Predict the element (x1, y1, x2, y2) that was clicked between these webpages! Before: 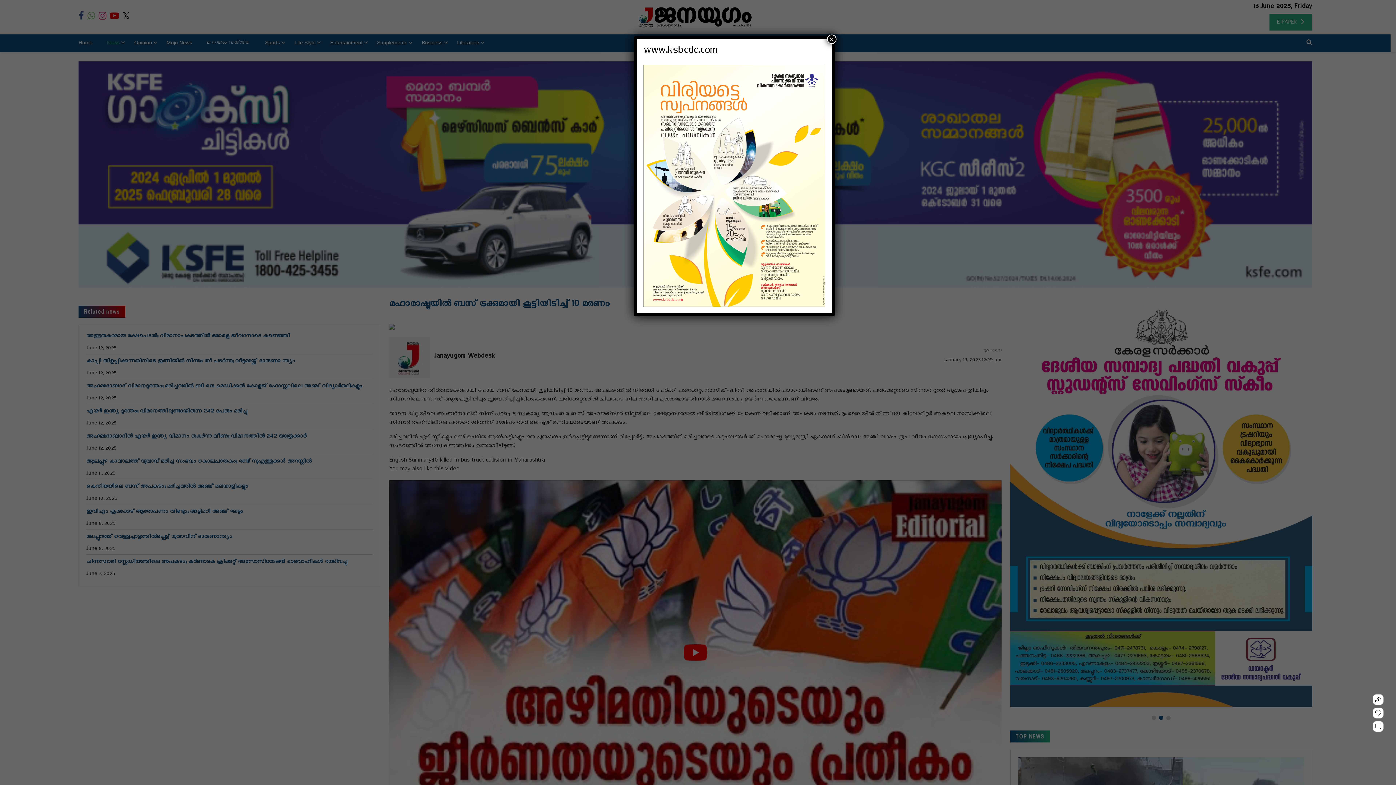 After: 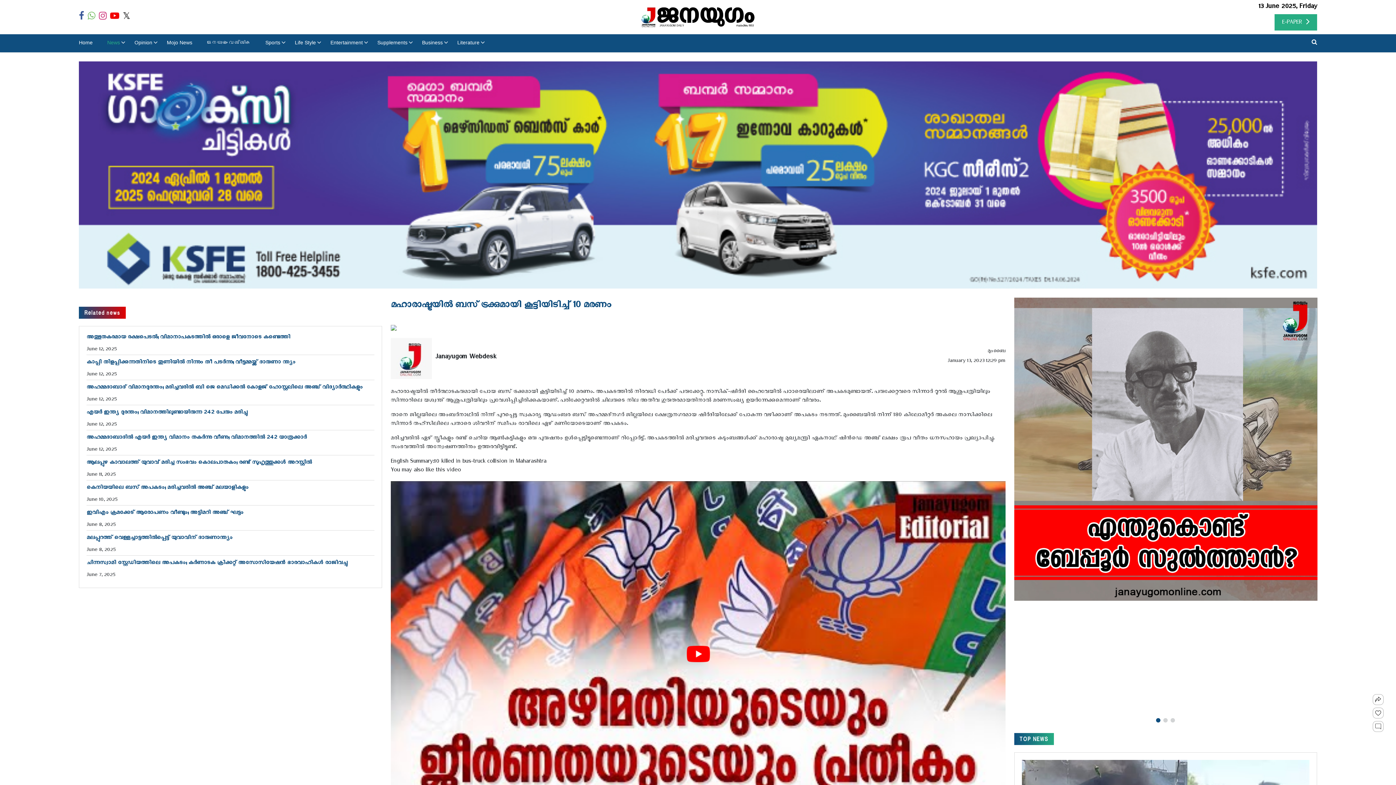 Action: bbox: (827, 34, 836, 44) label: Close